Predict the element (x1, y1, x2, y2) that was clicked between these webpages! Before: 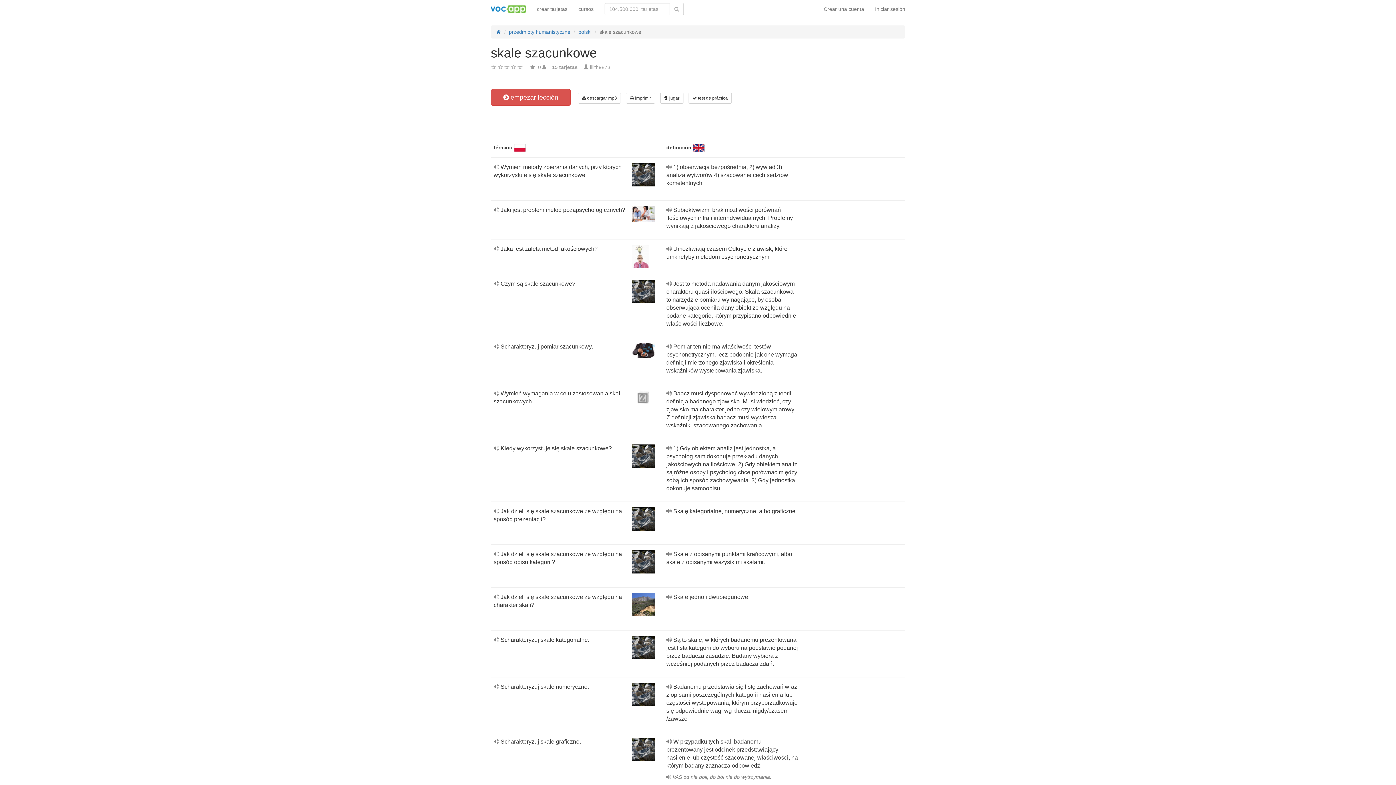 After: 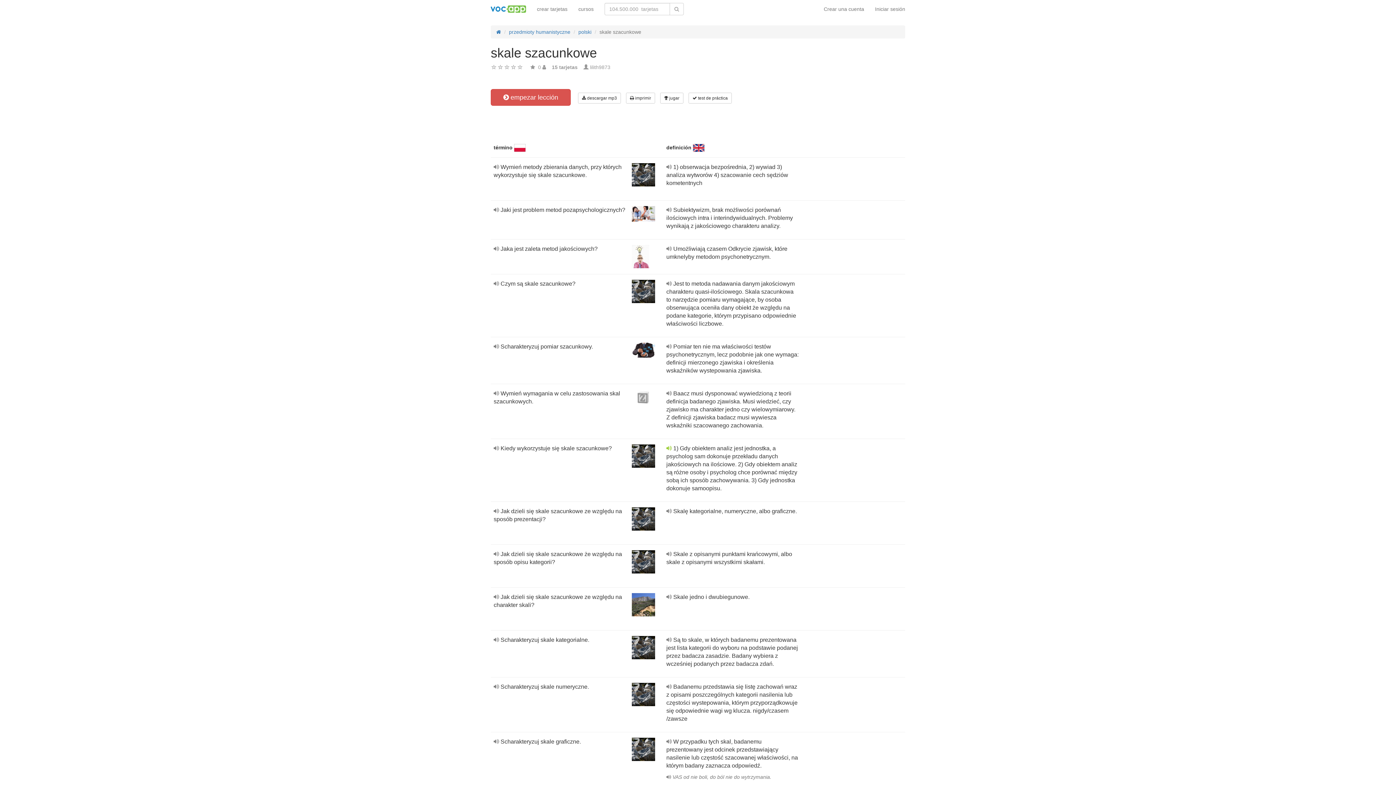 Action: label:   bbox: (666, 445, 673, 451)